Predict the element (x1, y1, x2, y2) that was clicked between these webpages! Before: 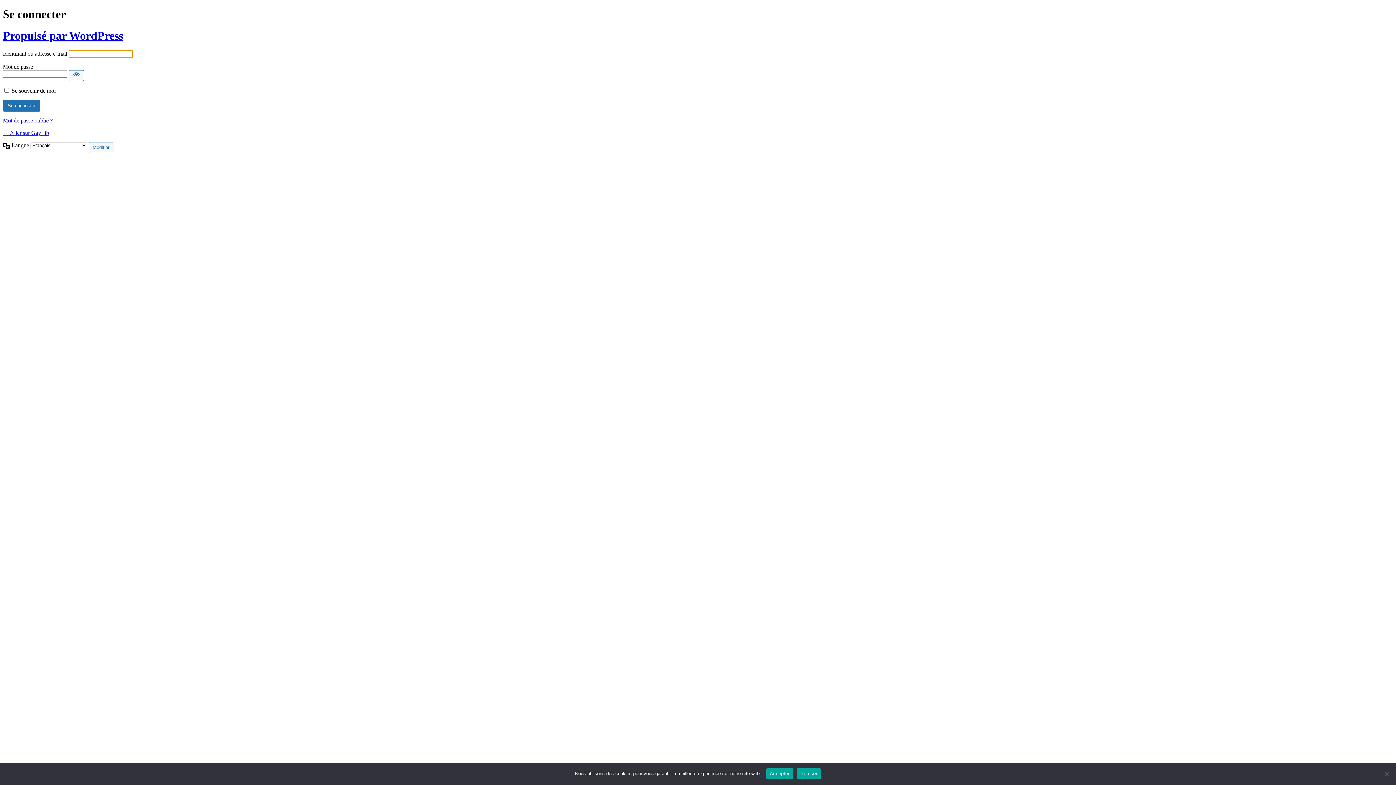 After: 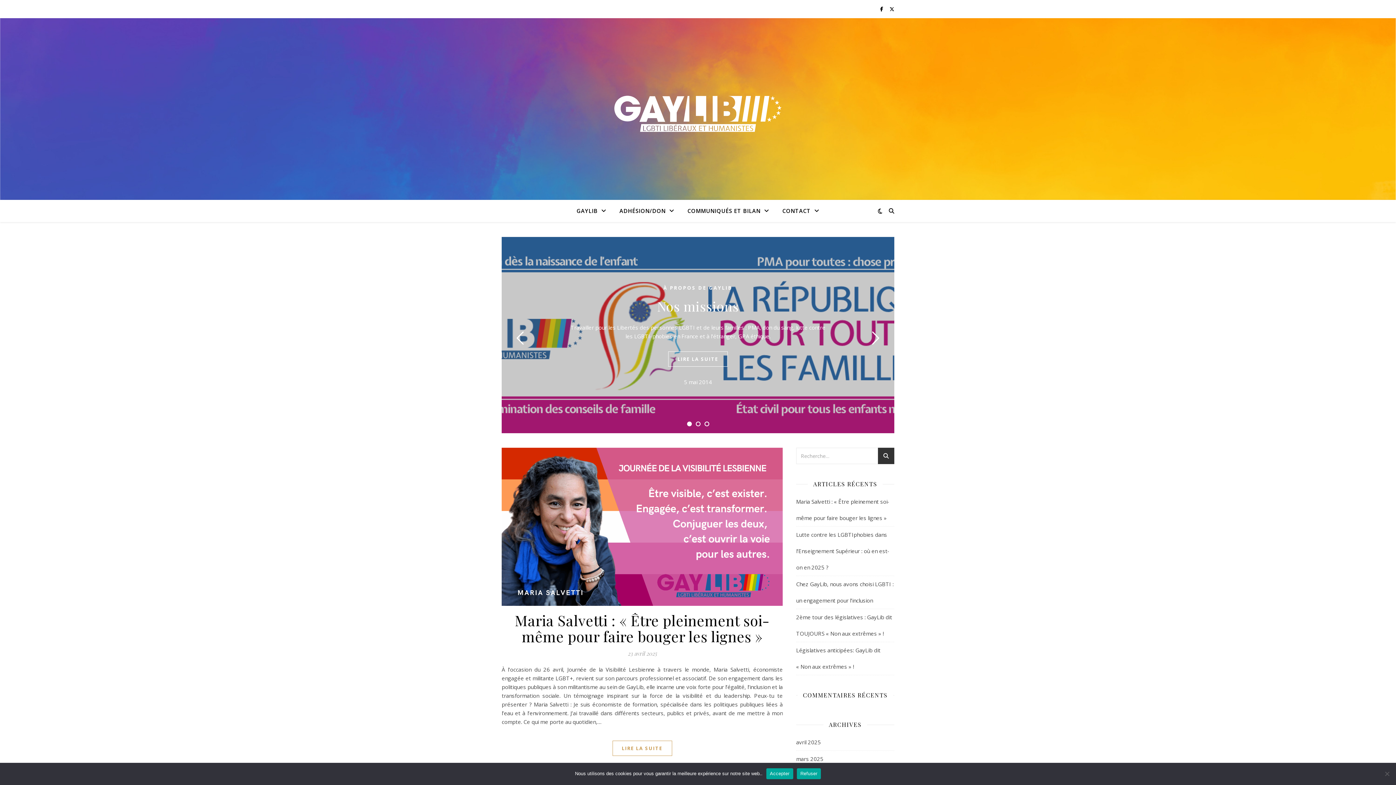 Action: bbox: (2, 129, 49, 136) label: ← Aller sur GayLib